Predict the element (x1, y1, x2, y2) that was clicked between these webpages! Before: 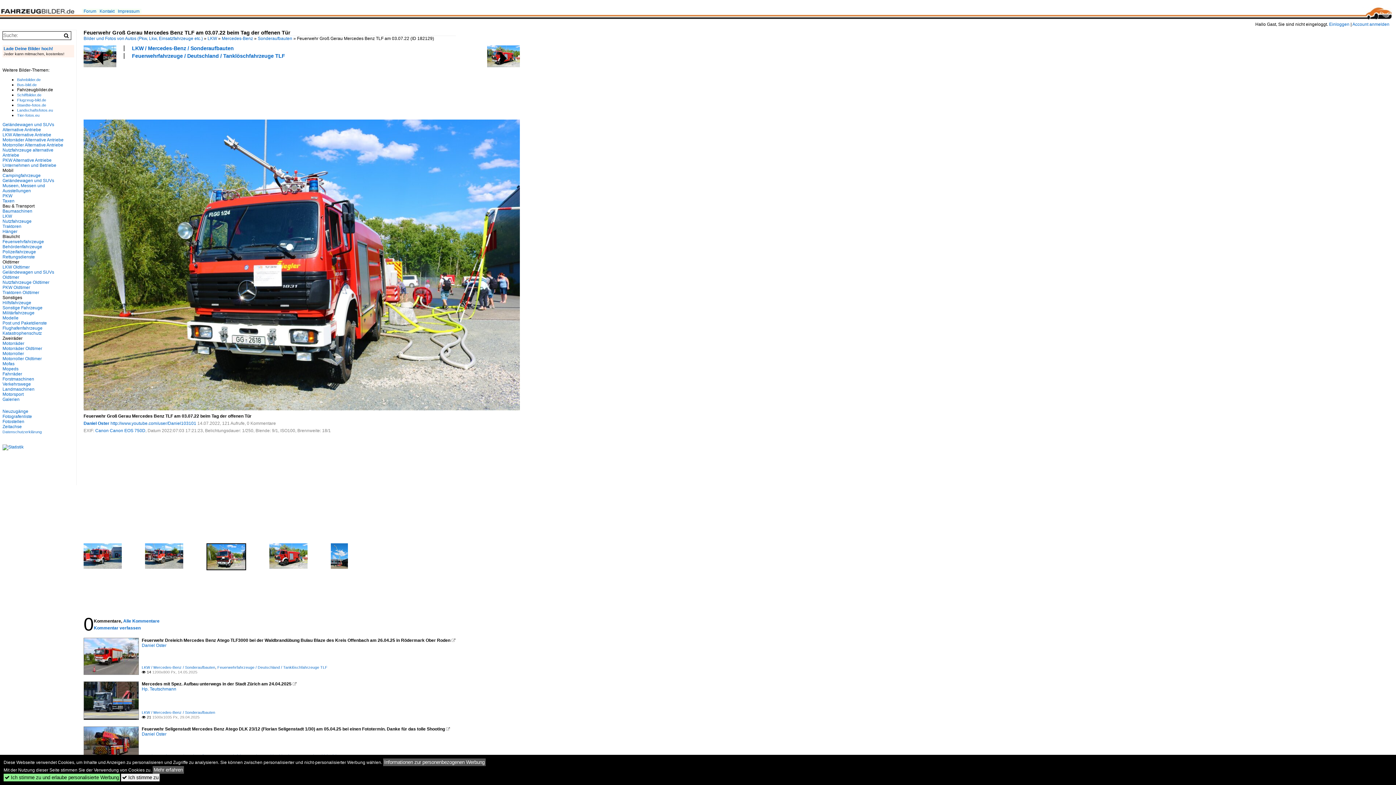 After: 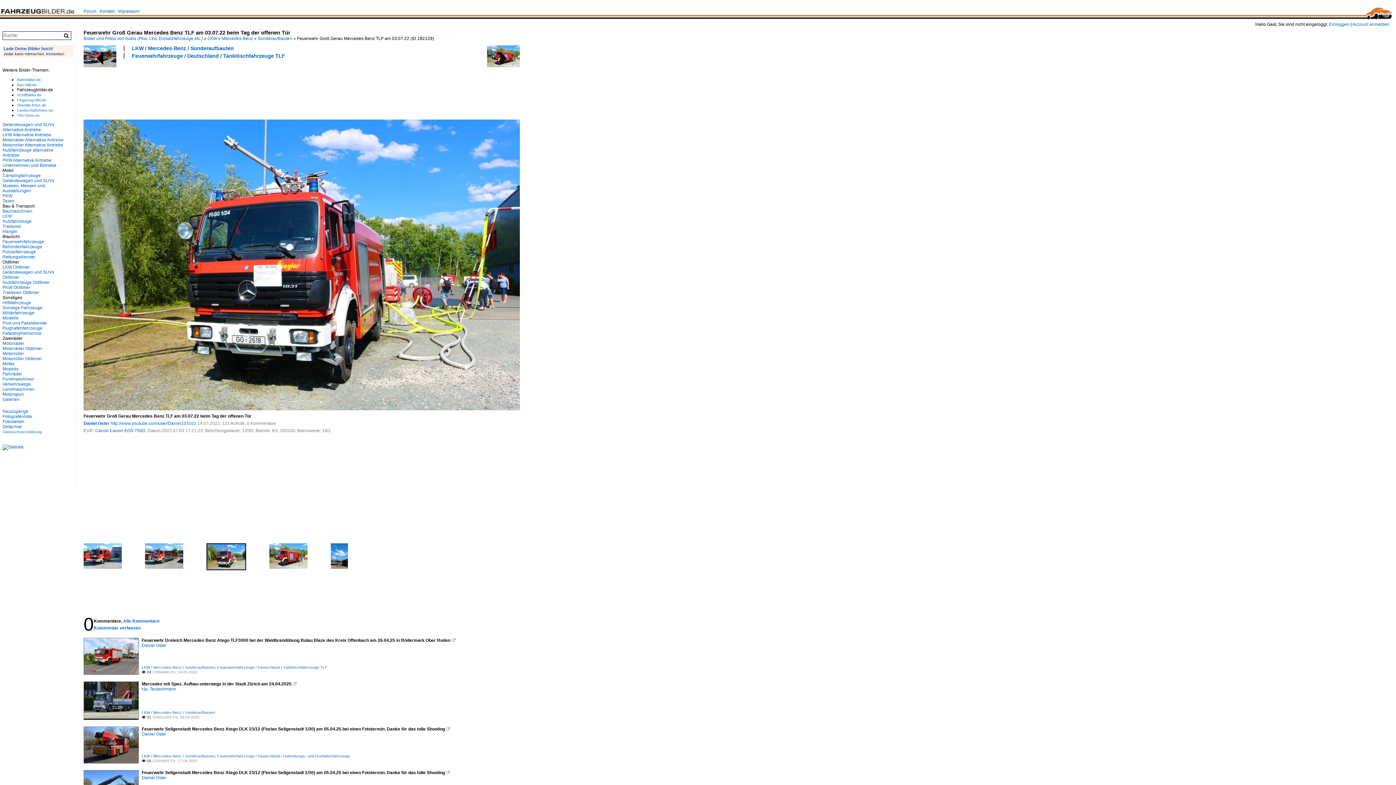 Action: bbox: (3, 774, 120, 781) label:  Ich stimme zu und erlaube personalisierte Werbung